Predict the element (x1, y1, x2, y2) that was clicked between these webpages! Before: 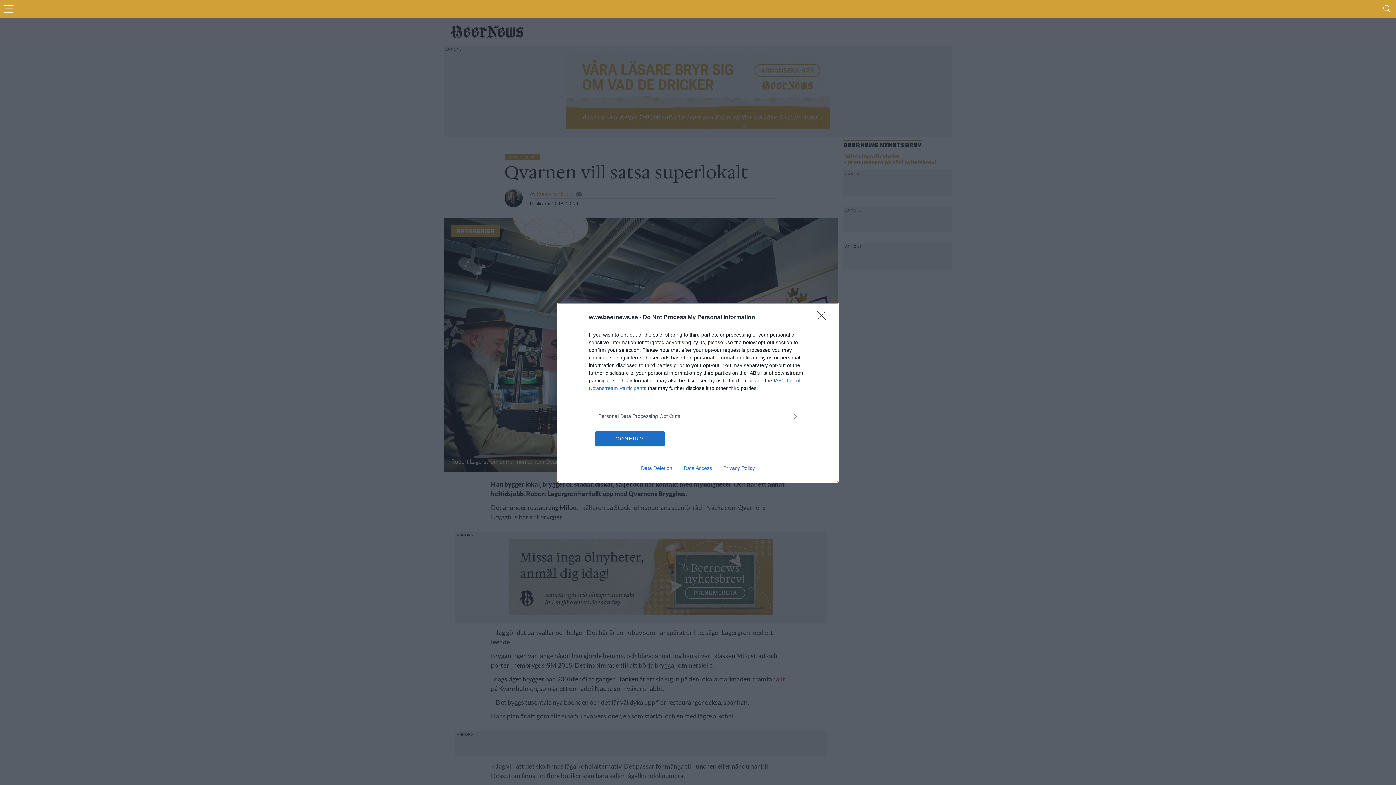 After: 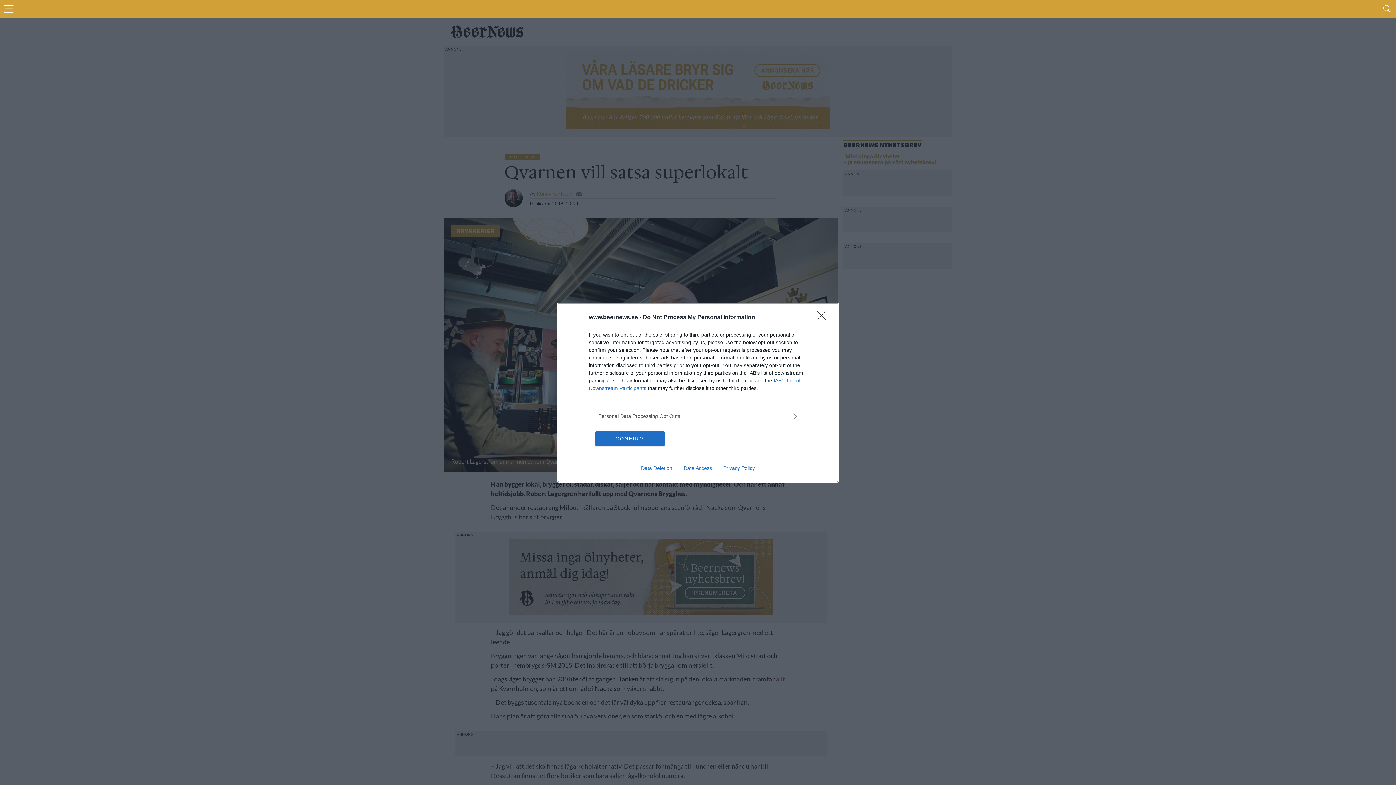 Action: bbox: (635, 465, 678, 471) label: Data Deletion